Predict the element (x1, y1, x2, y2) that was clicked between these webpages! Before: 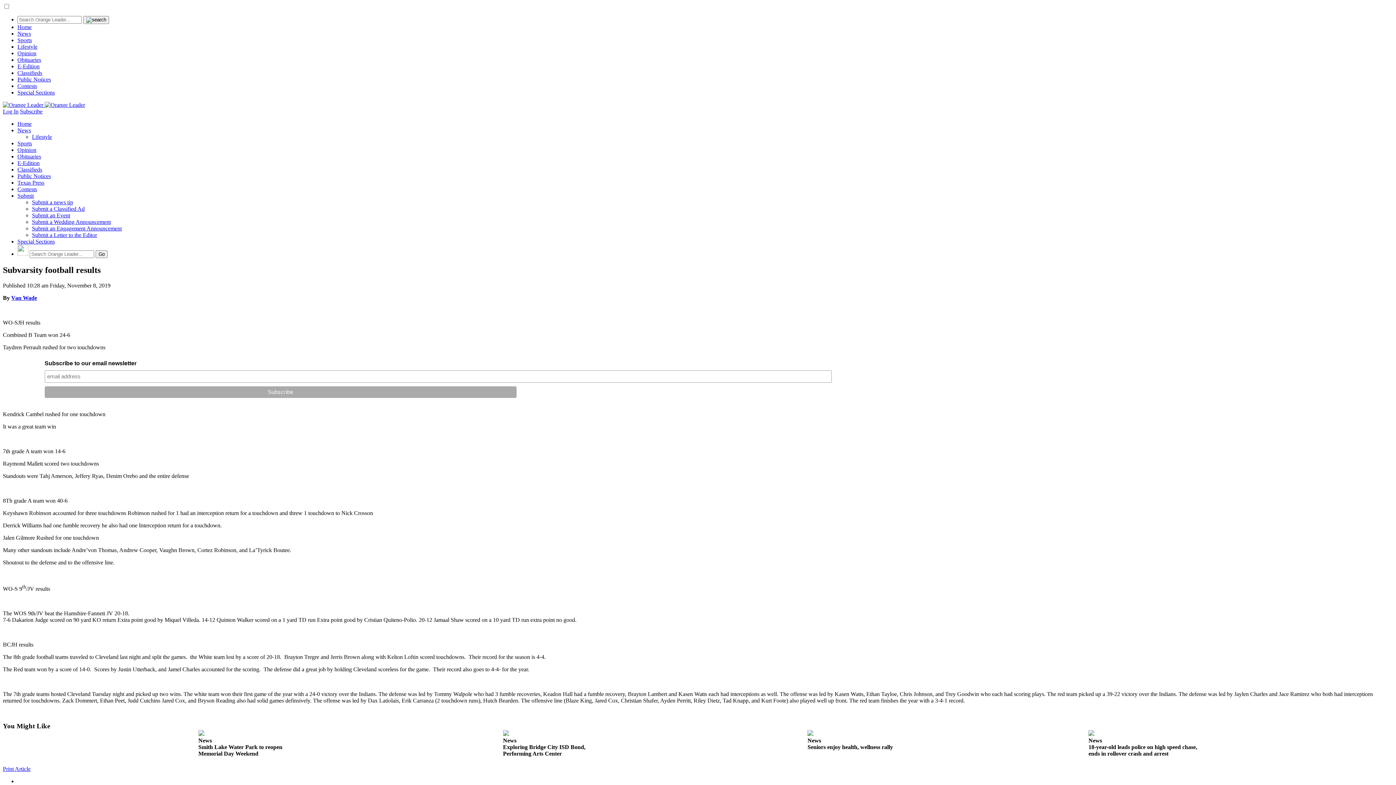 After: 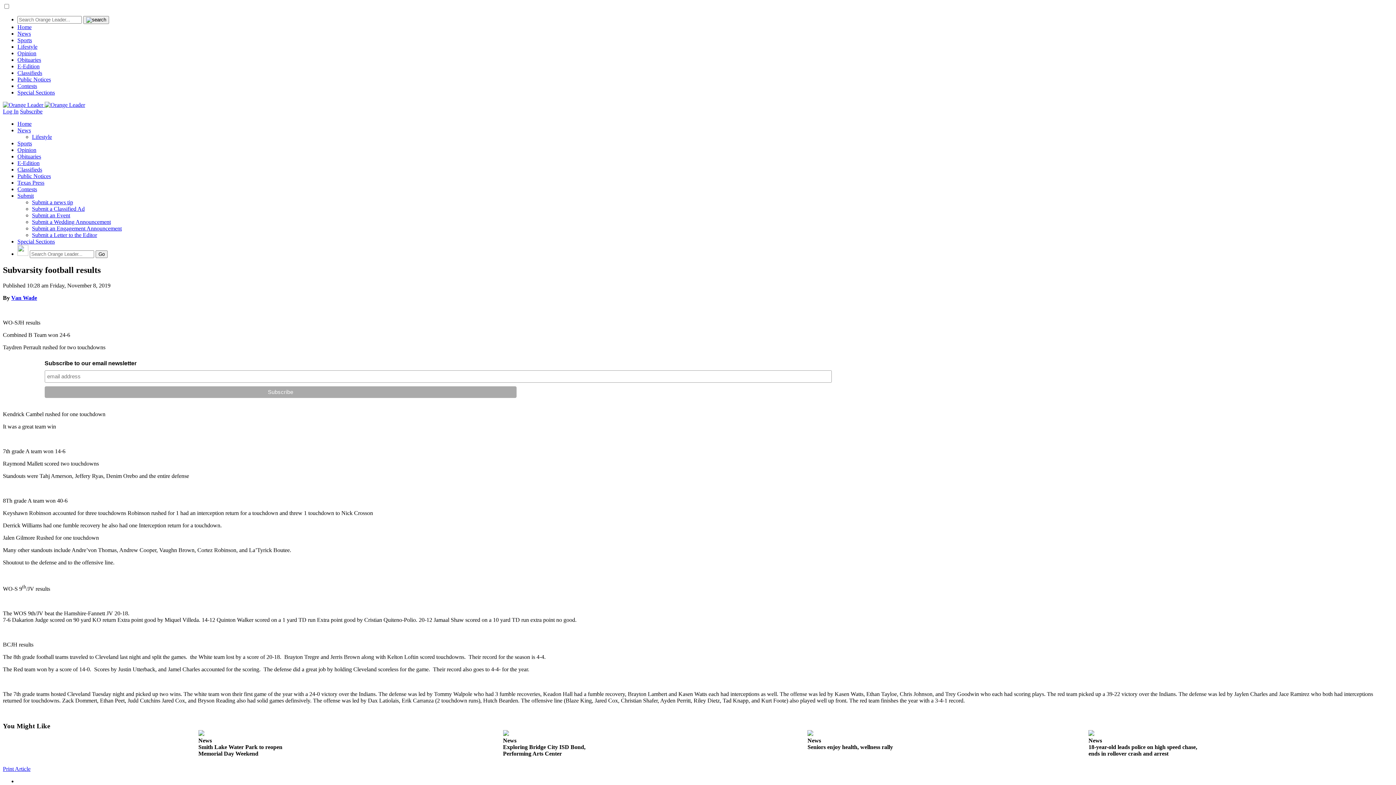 Action: bbox: (2, 766, 30, 772) label: Print Article